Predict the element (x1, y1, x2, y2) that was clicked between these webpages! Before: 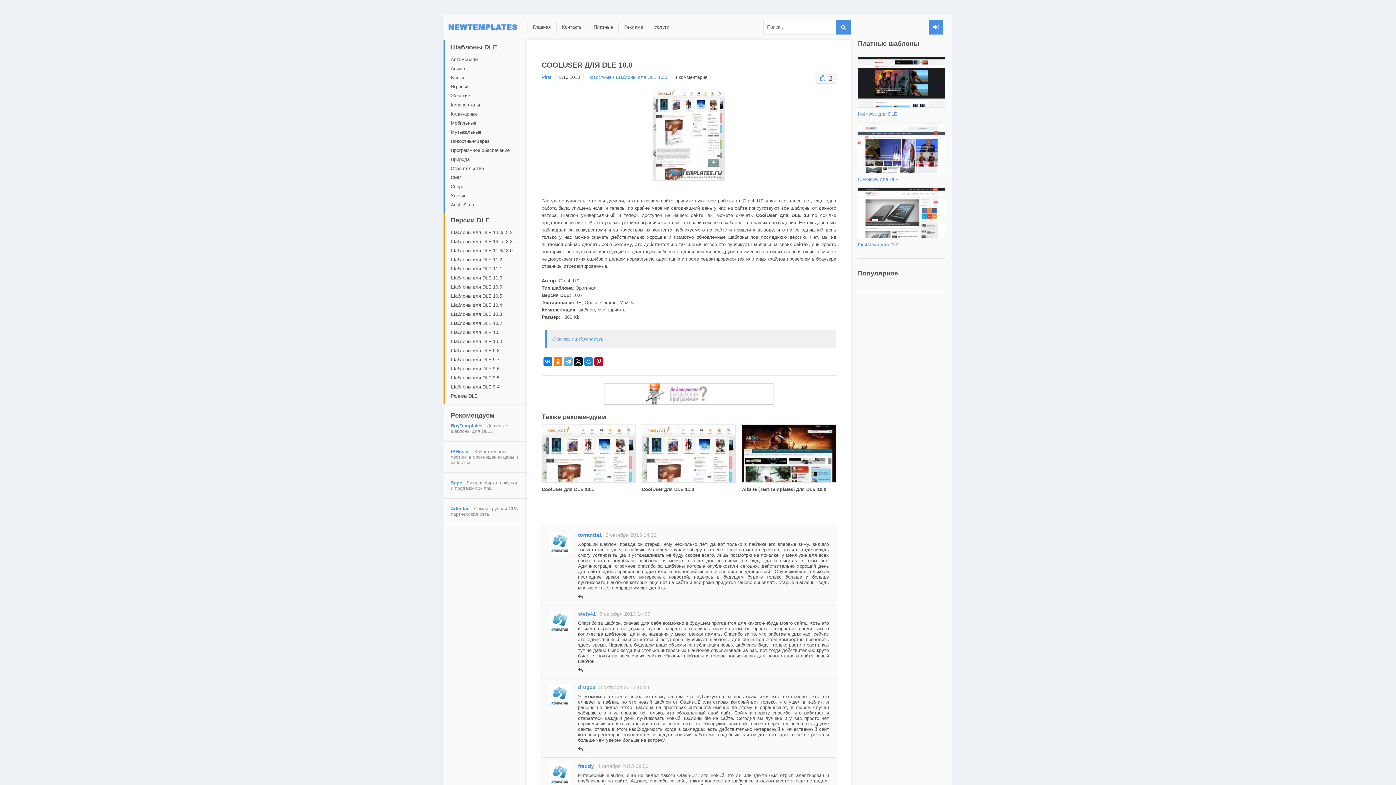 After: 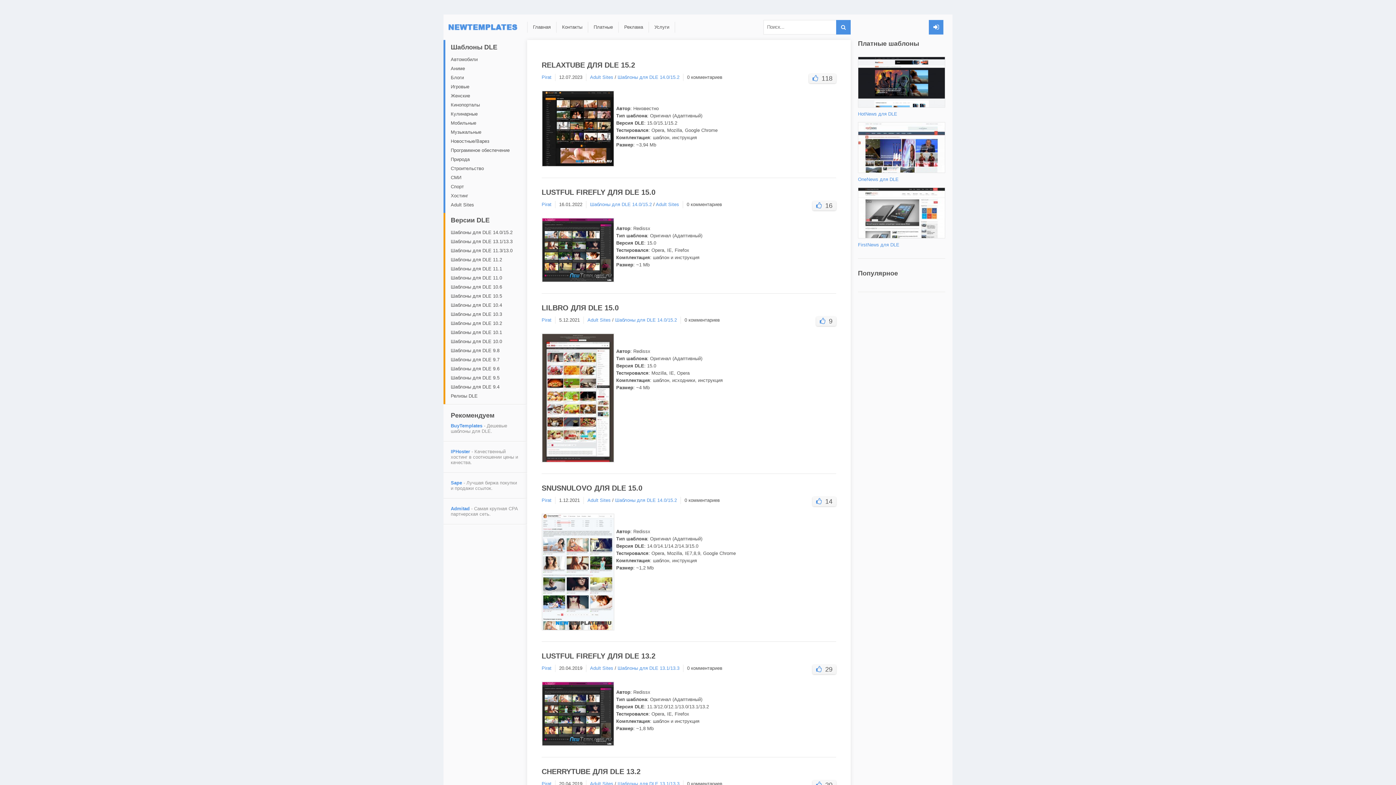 Action: bbox: (445, 200, 479, 209) label: Adult Sites